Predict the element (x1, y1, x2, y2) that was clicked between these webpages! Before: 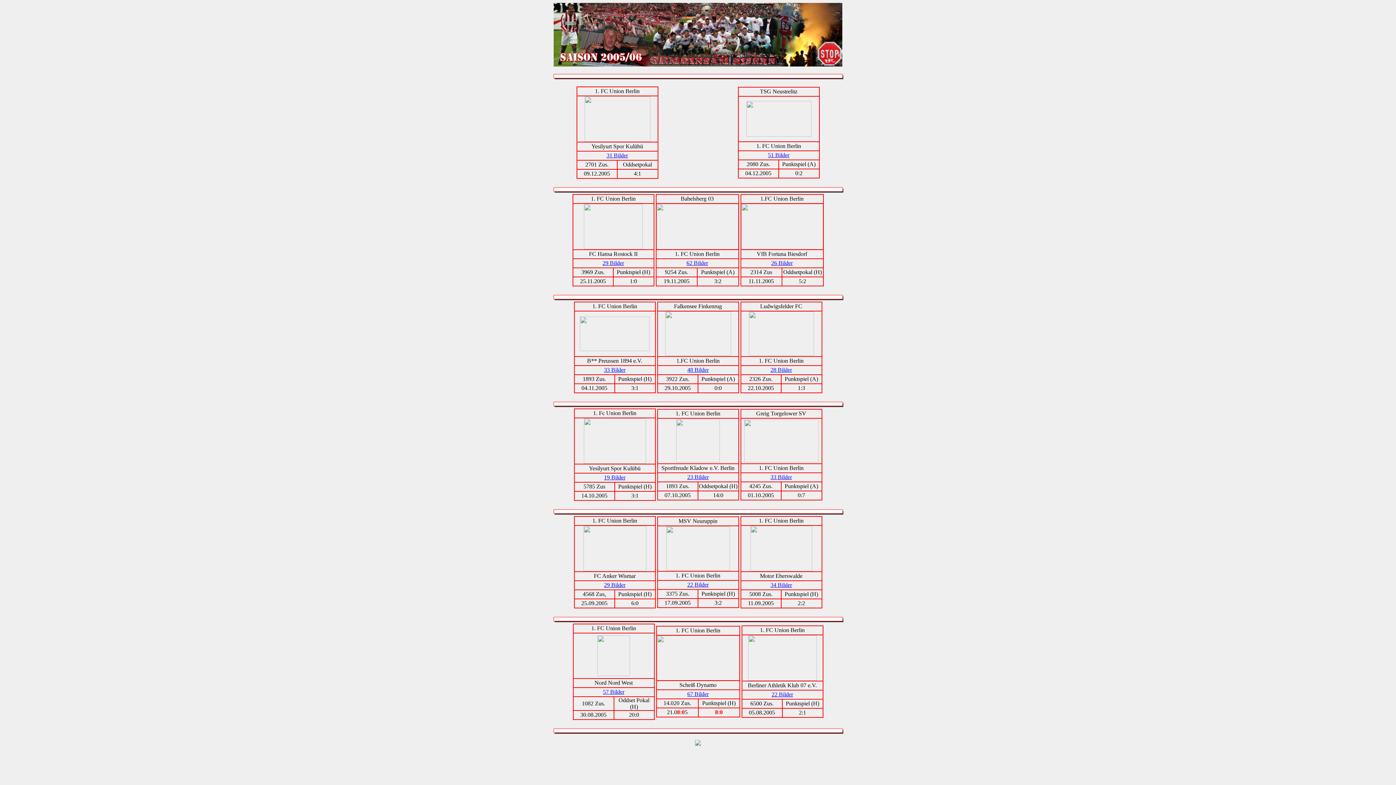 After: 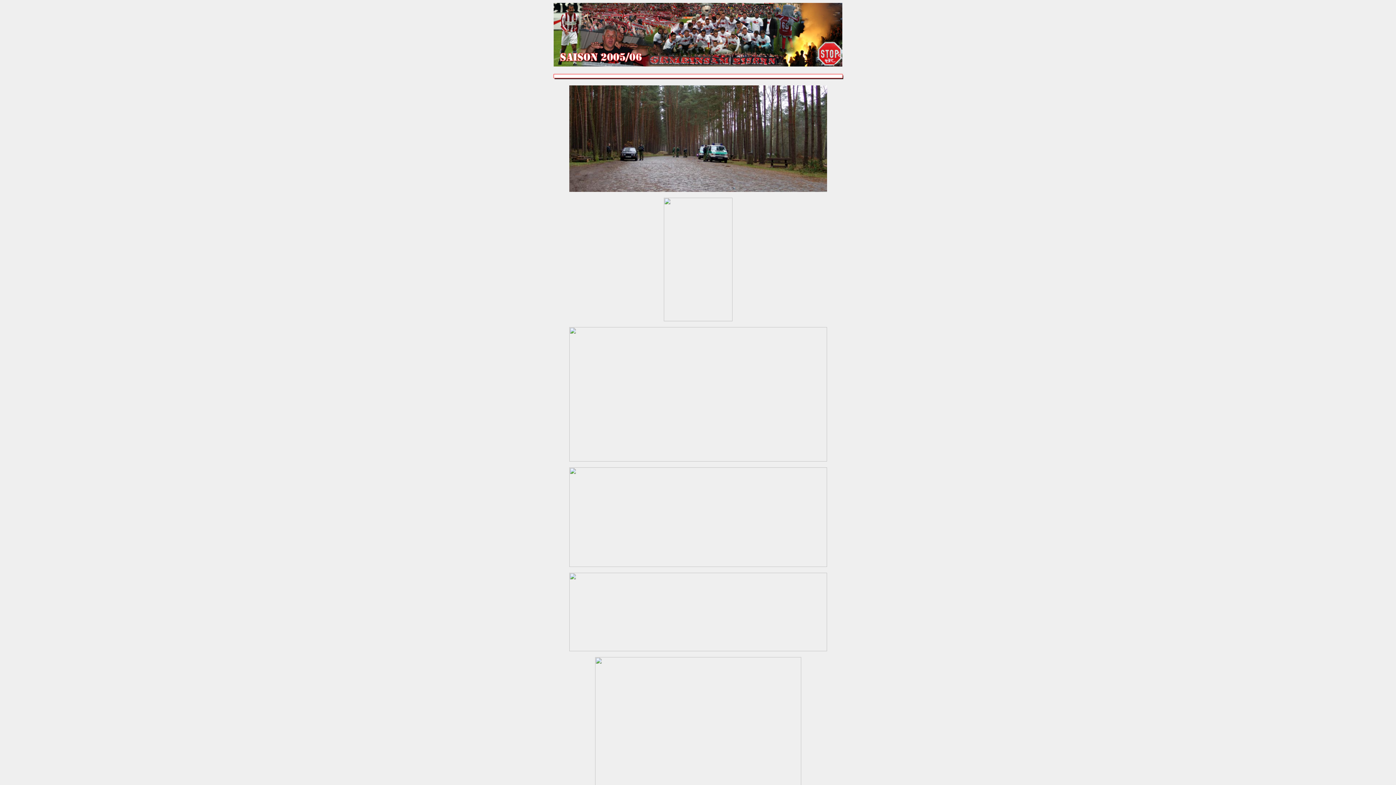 Action: bbox: (746, 131, 811, 137)